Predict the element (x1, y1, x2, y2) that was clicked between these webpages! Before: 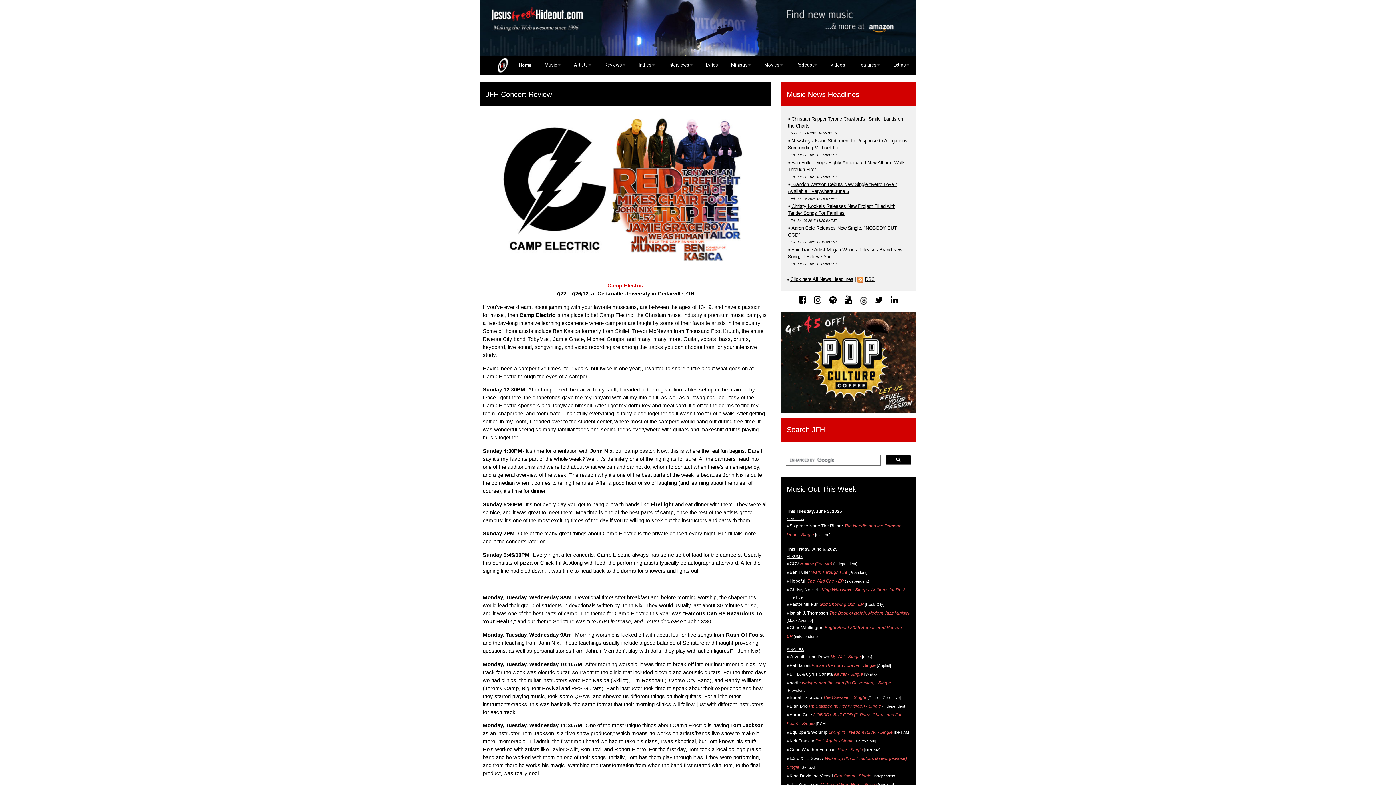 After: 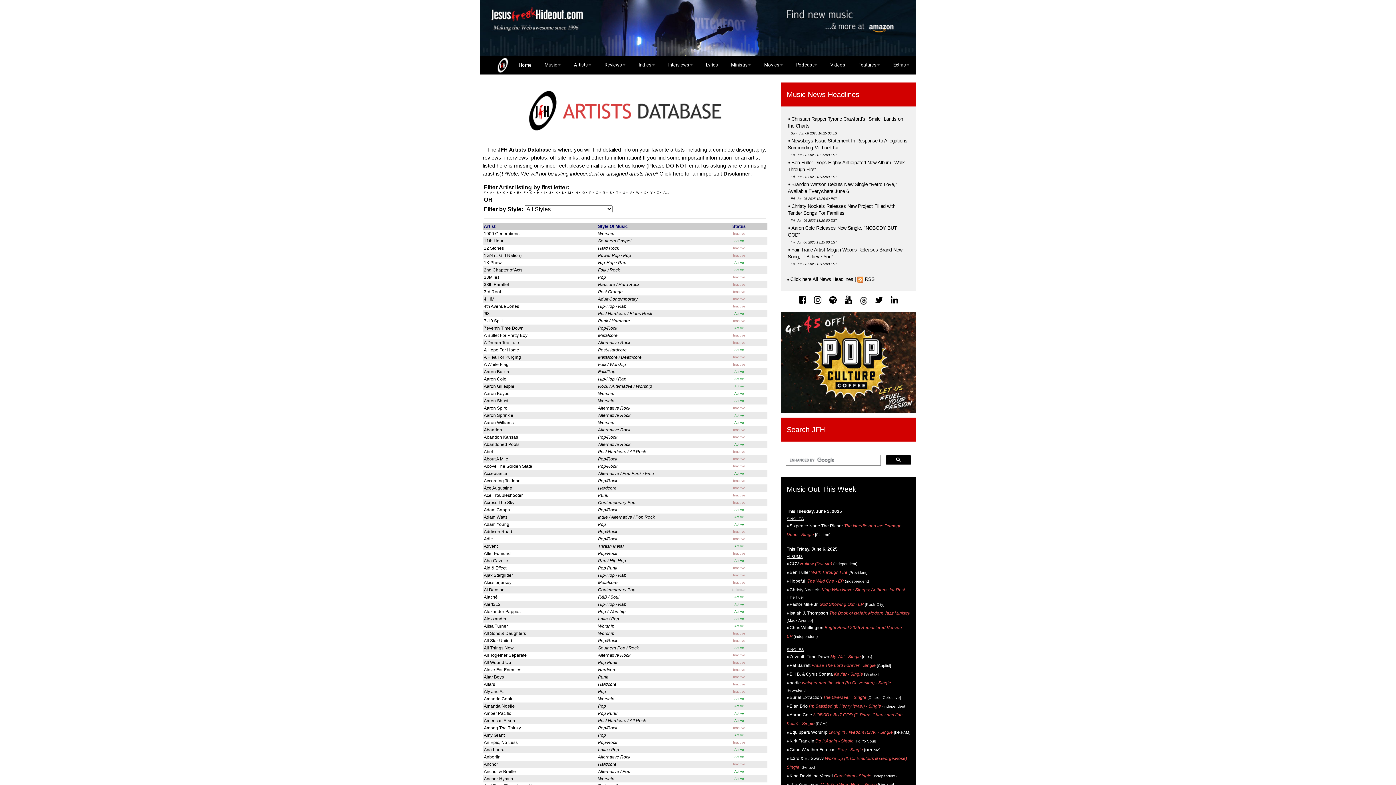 Action: bbox: (567, 56, 598, 73) label: Artists